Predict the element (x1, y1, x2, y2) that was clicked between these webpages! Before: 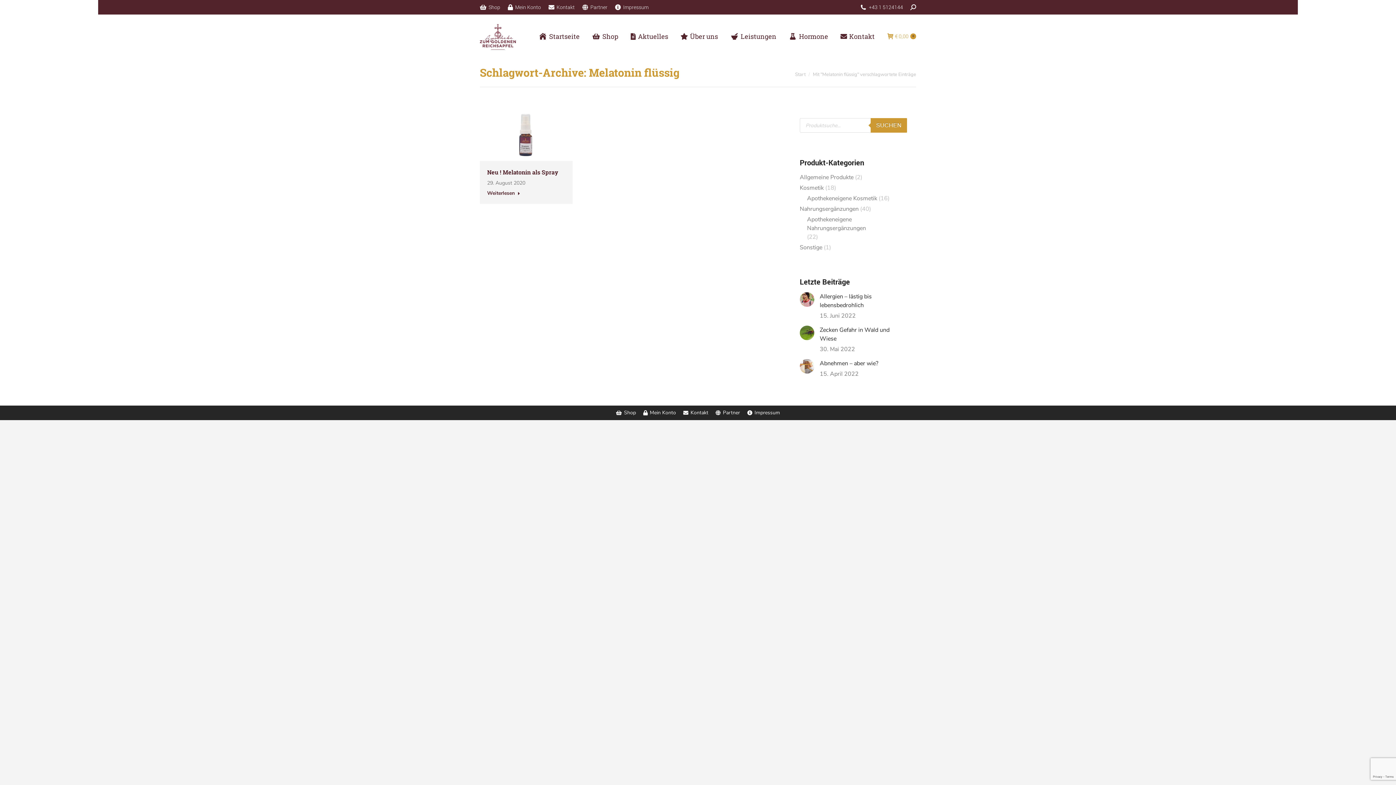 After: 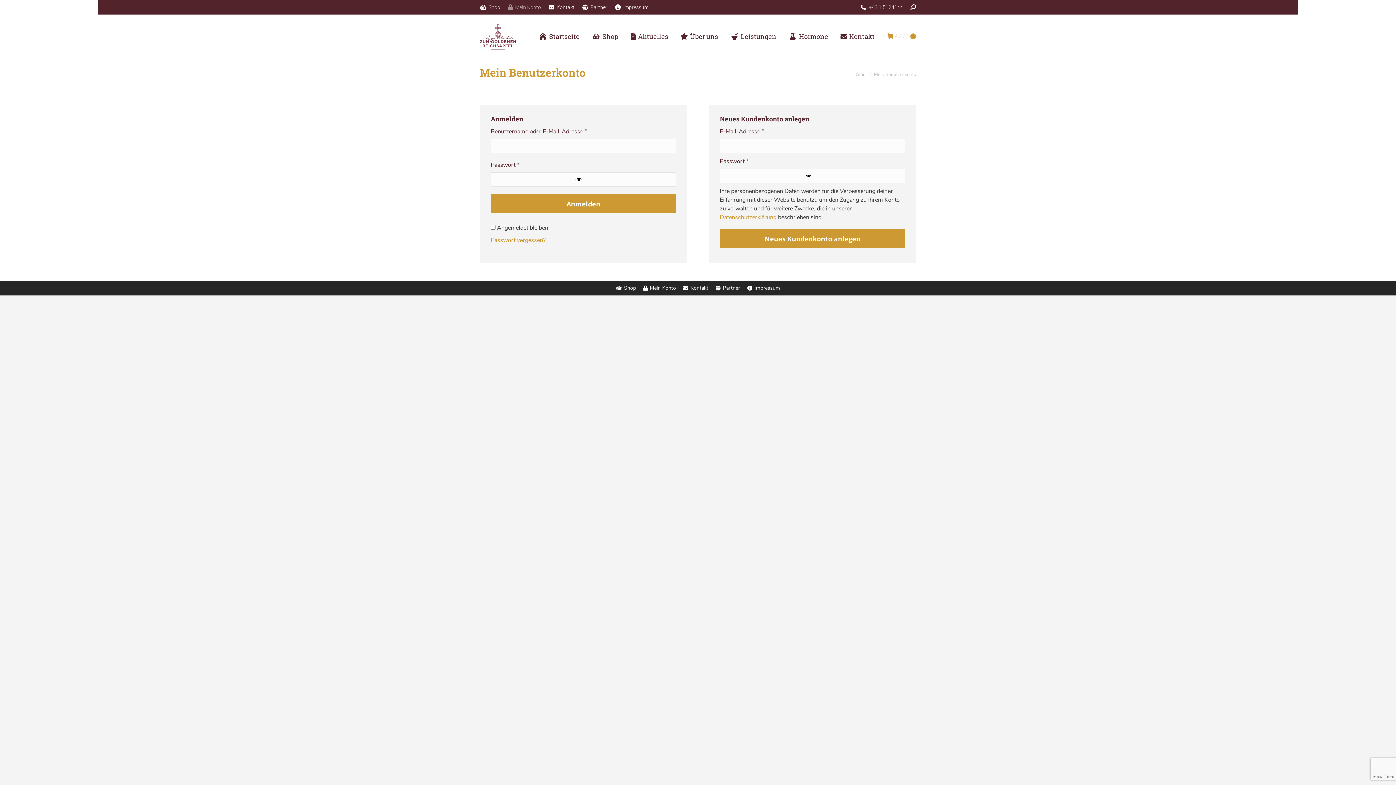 Action: bbox: (643, 409, 676, 416) label: Mein Konto